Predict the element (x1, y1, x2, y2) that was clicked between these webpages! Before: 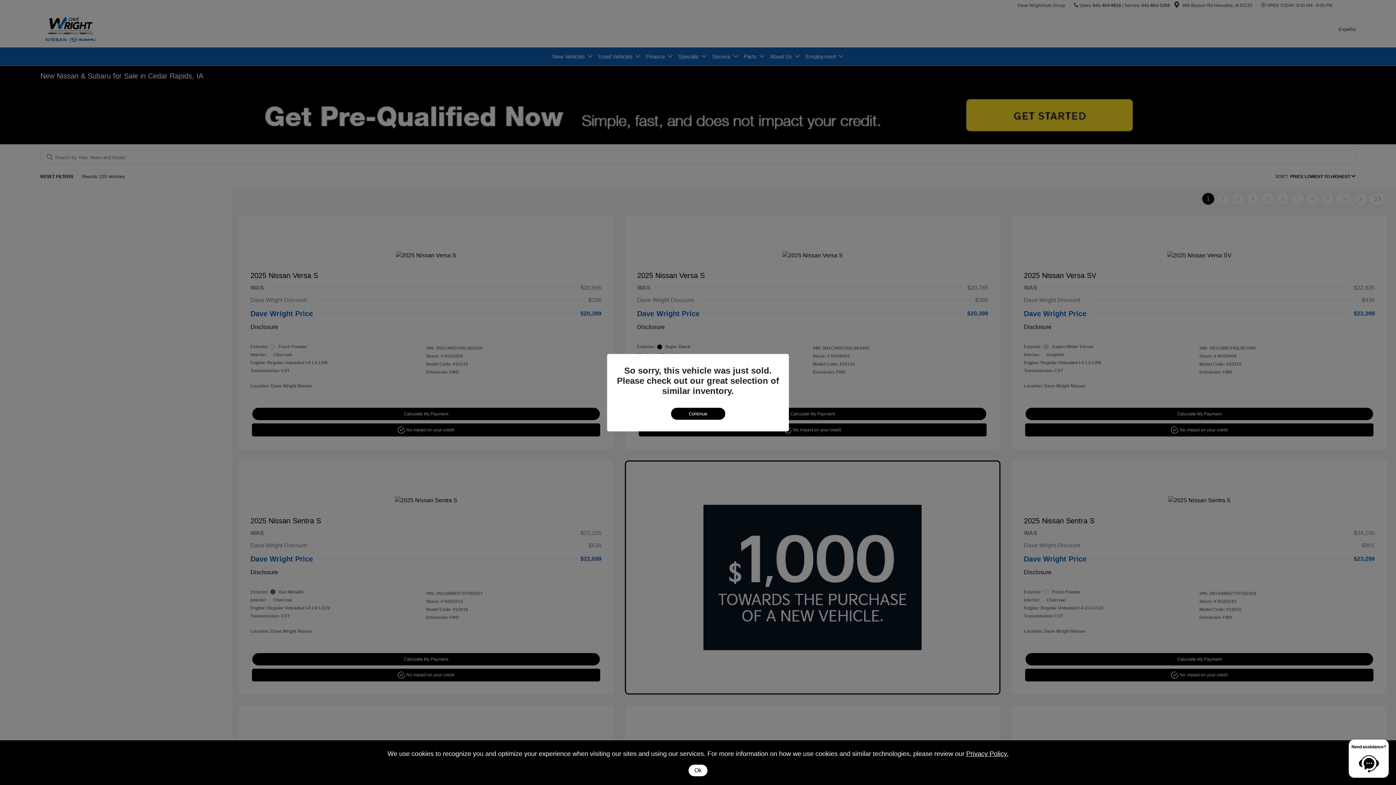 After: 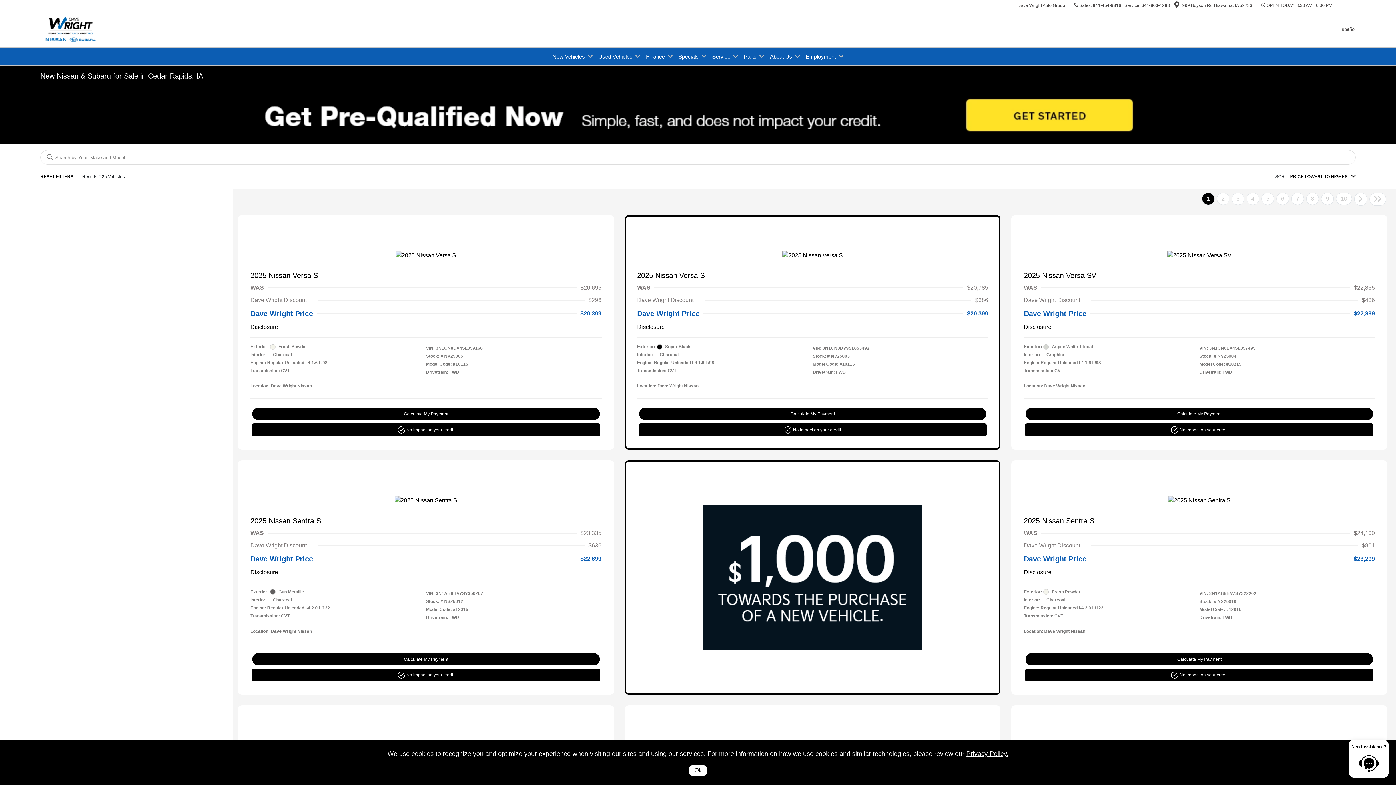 Action: label: Continue bbox: (671, 407, 725, 419)